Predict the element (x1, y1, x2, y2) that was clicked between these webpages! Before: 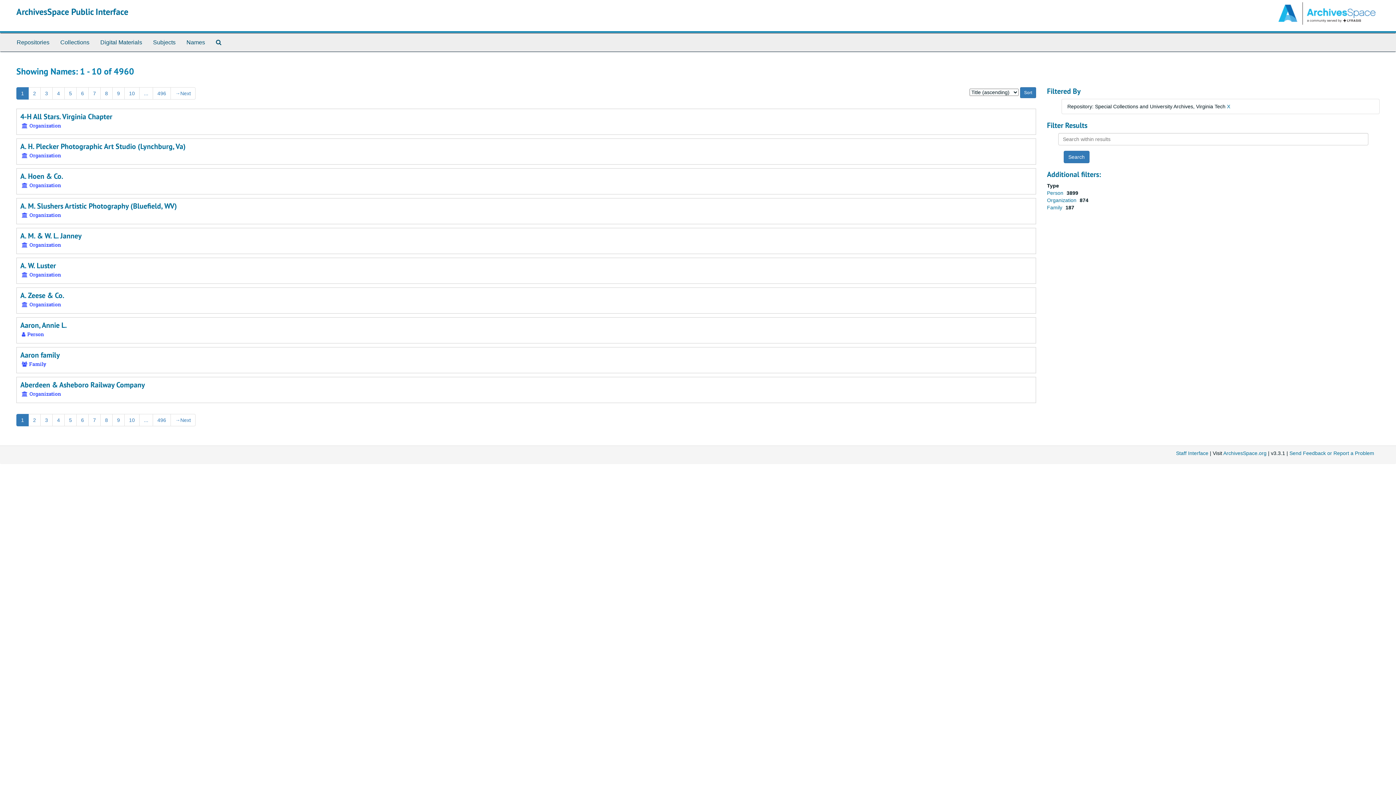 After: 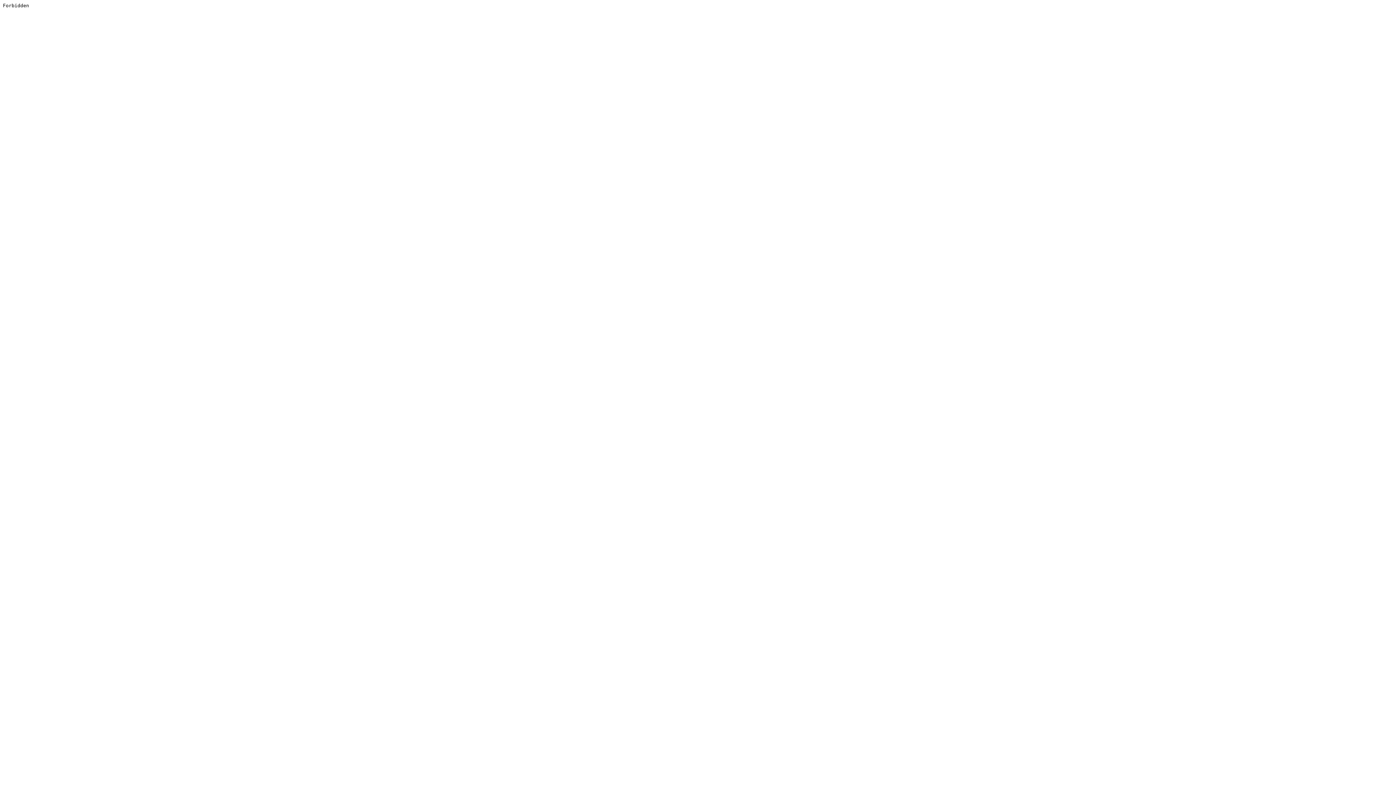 Action: bbox: (1176, 450, 1208, 456) label: Staff Interface